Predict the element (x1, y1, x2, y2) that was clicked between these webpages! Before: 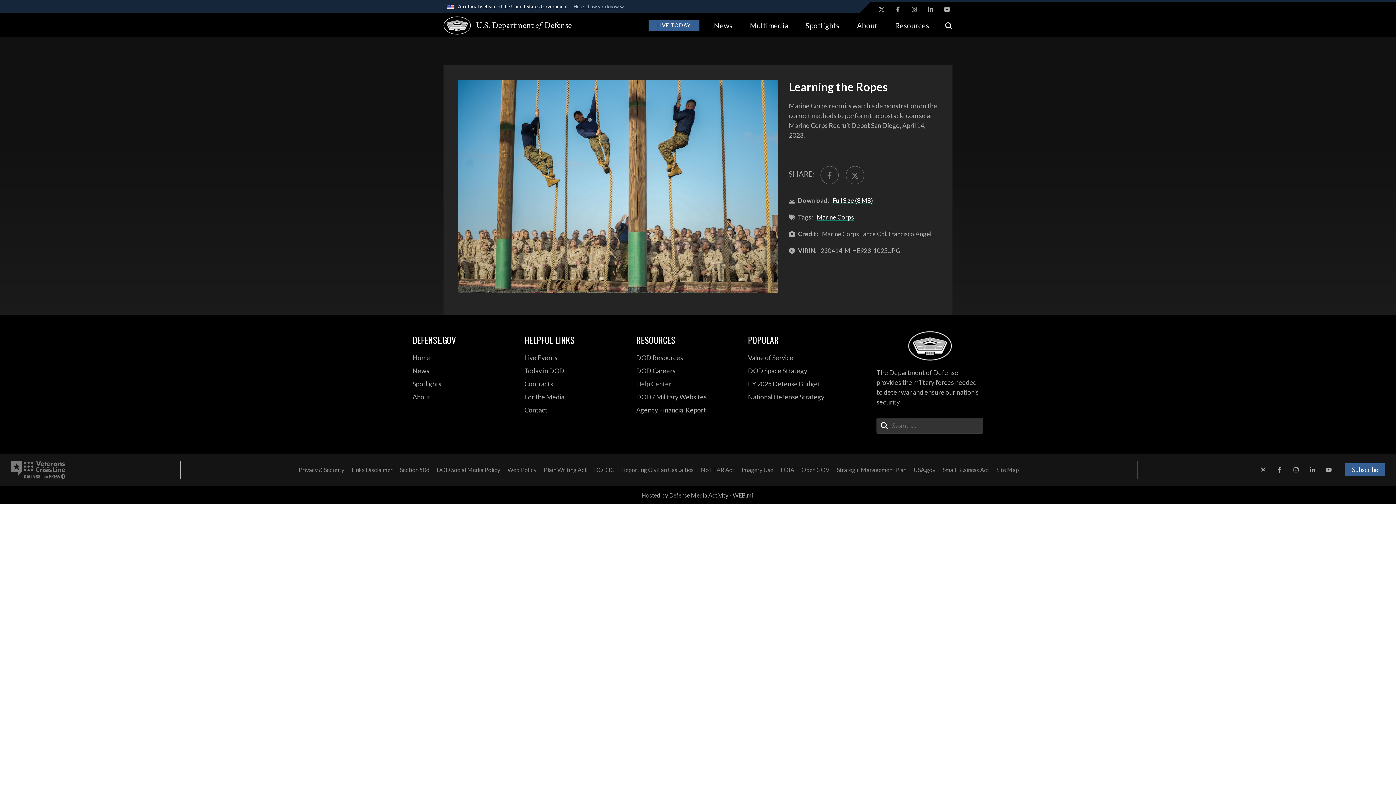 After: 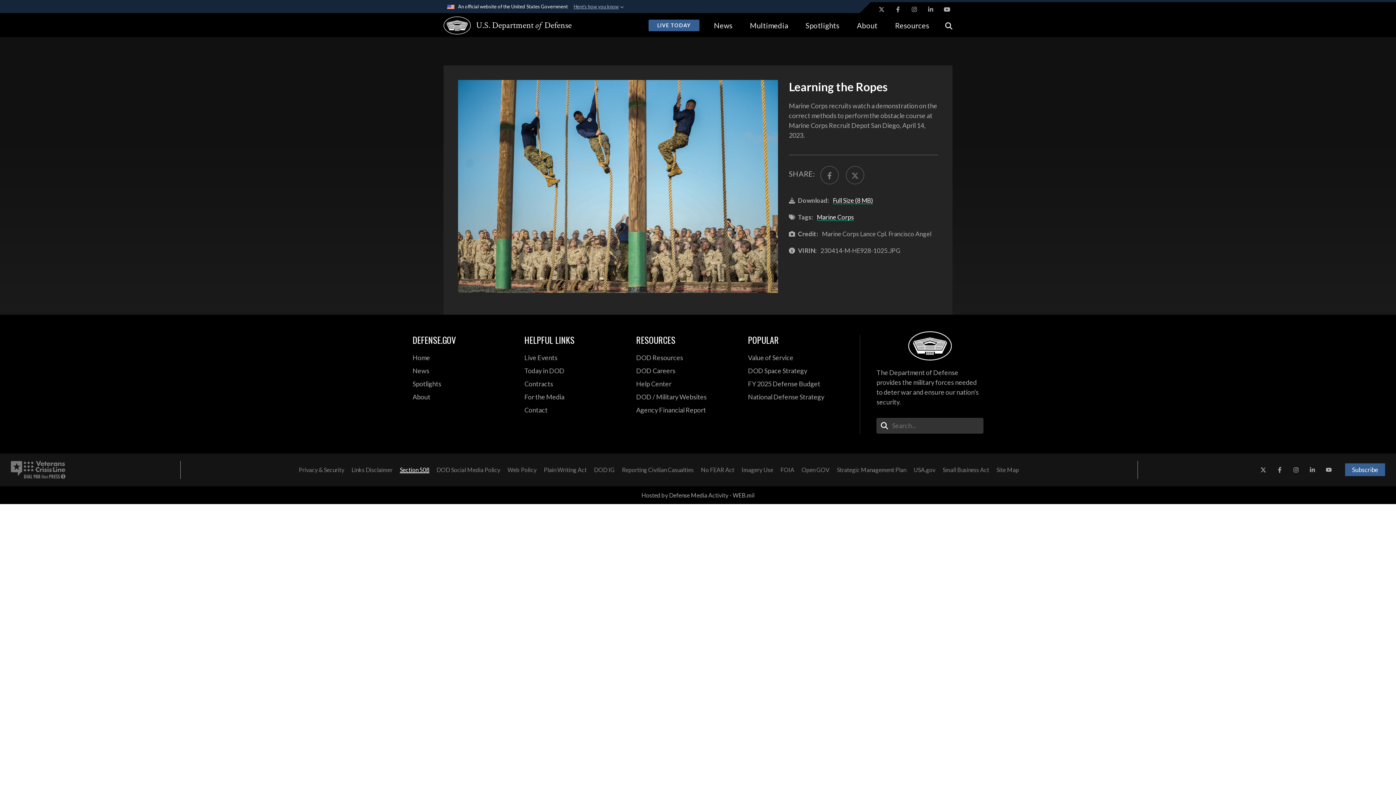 Action: label:  opens in a new window bbox: (396, 463, 433, 476)